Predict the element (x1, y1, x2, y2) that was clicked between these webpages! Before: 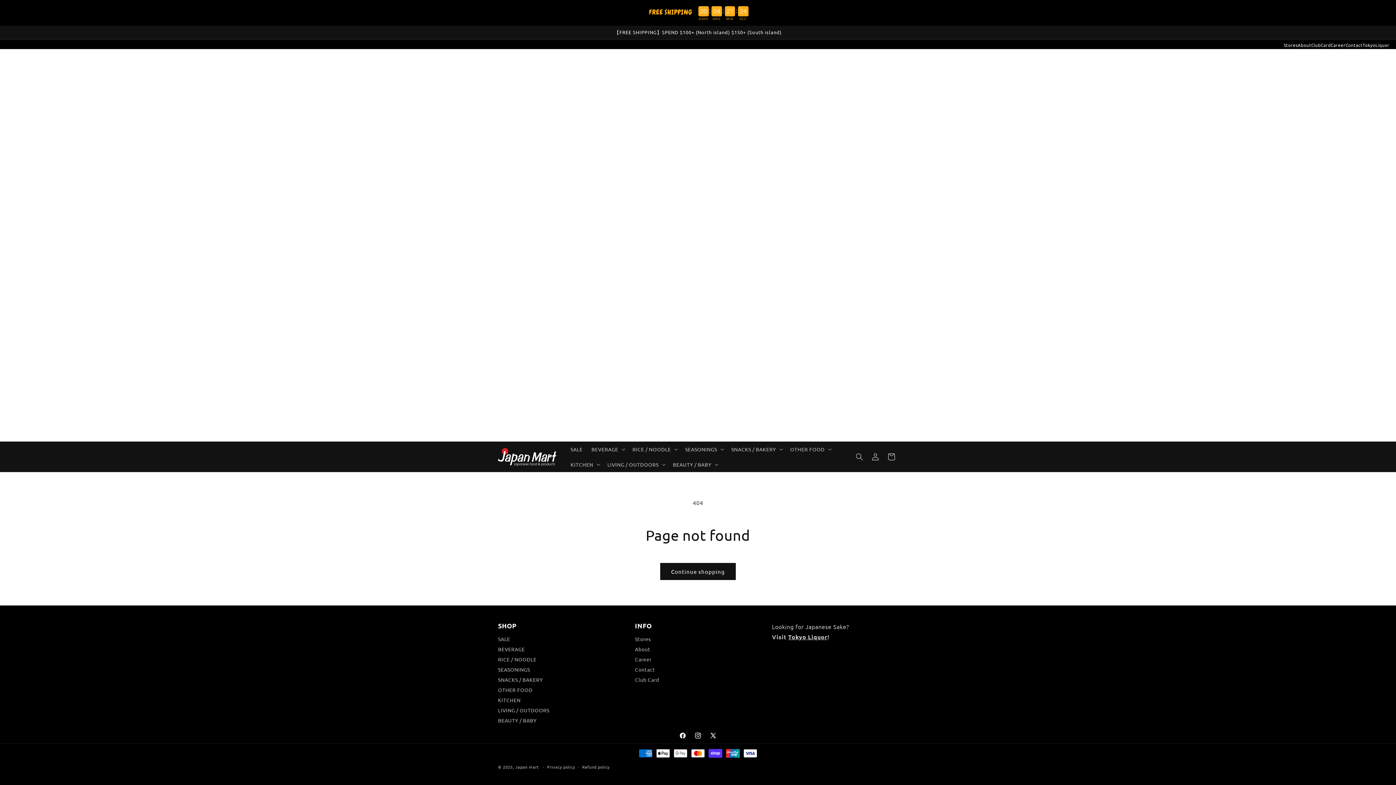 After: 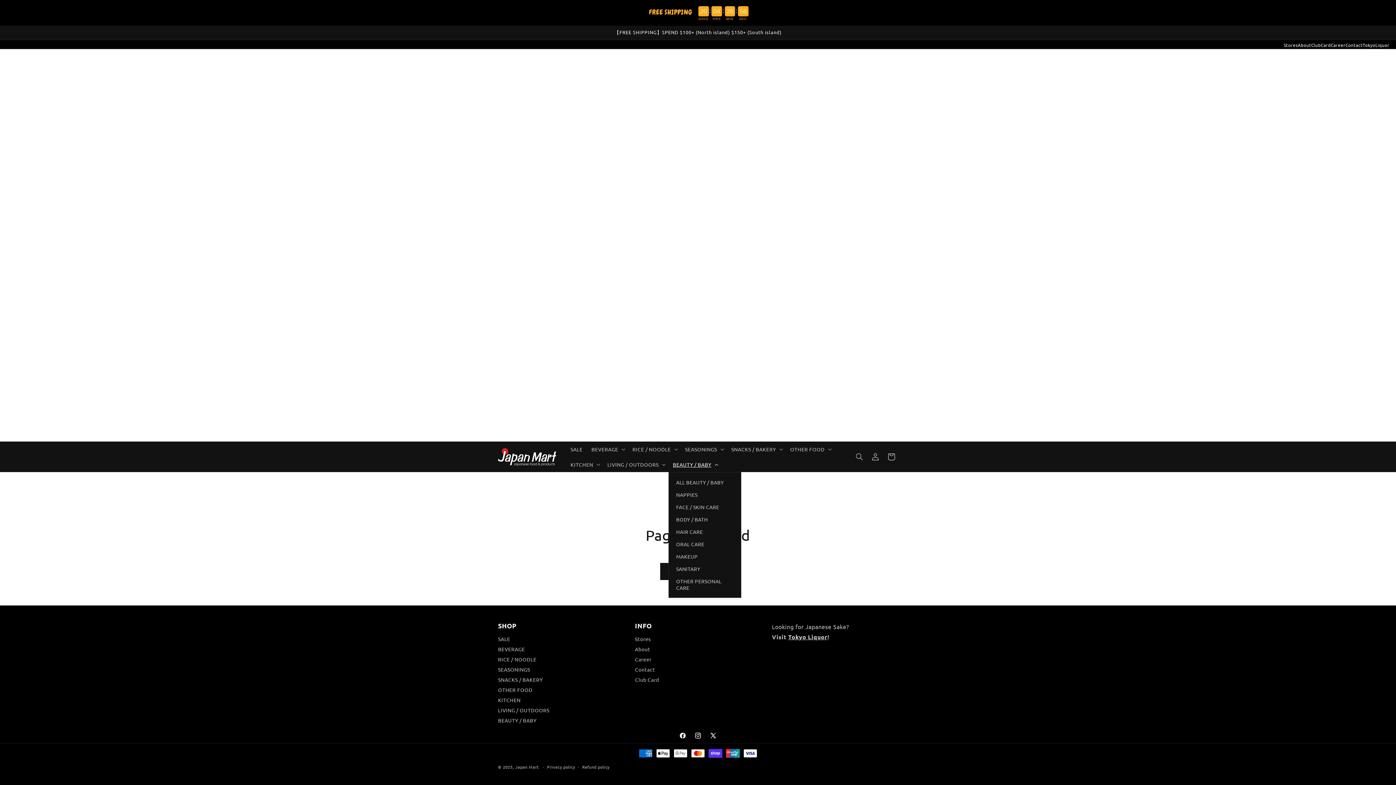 Action: label: BEAUTY / BABY bbox: (668, 457, 721, 472)